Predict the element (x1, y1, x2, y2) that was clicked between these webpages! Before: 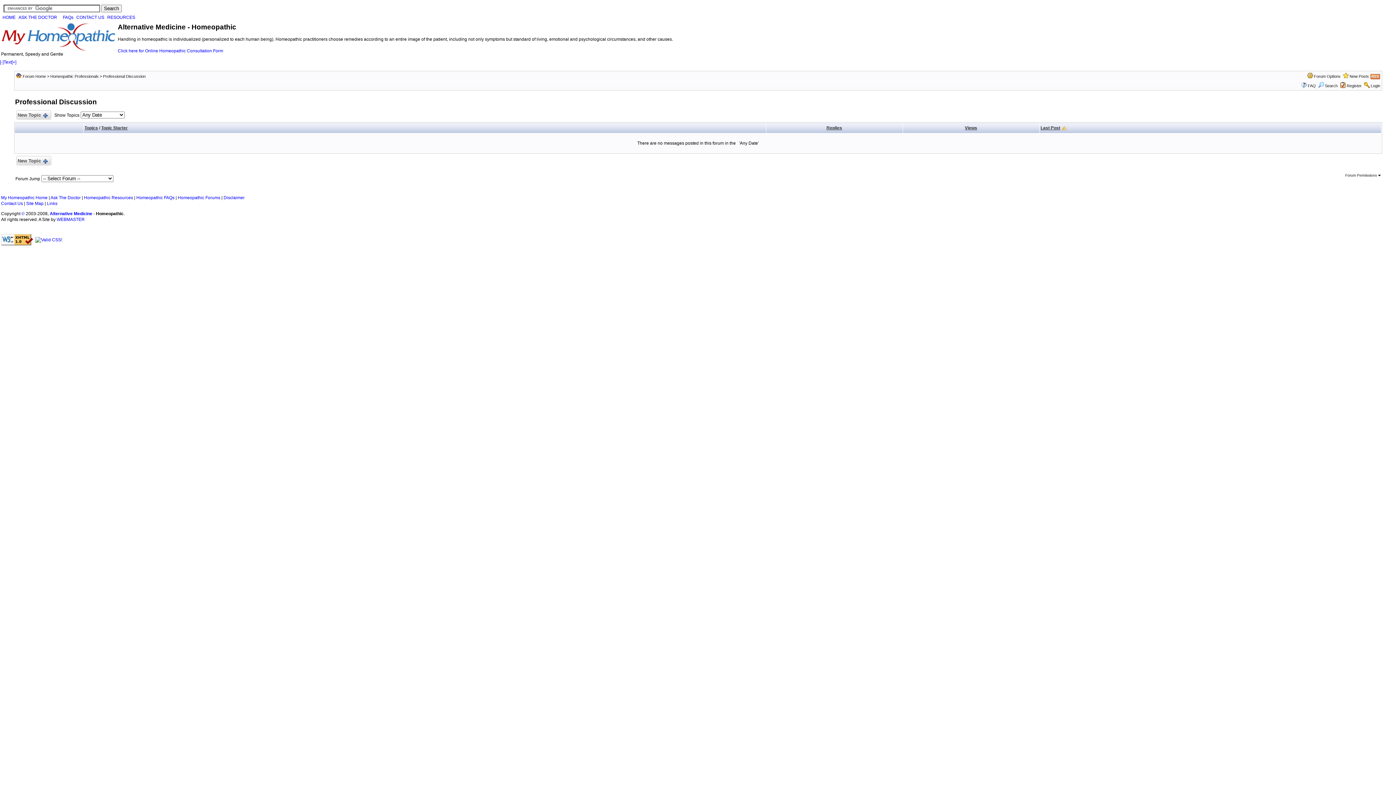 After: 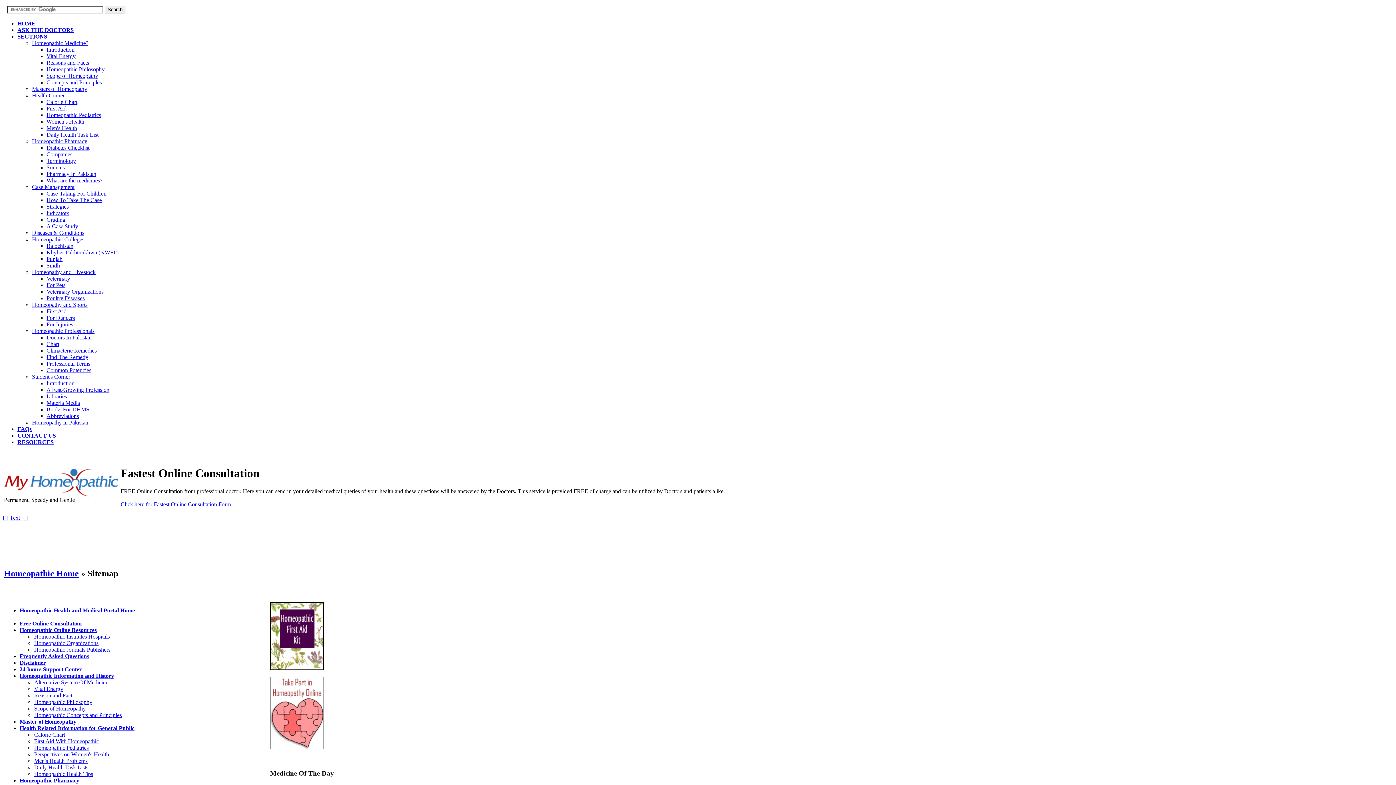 Action: bbox: (26, 201, 43, 206) label: Site Map